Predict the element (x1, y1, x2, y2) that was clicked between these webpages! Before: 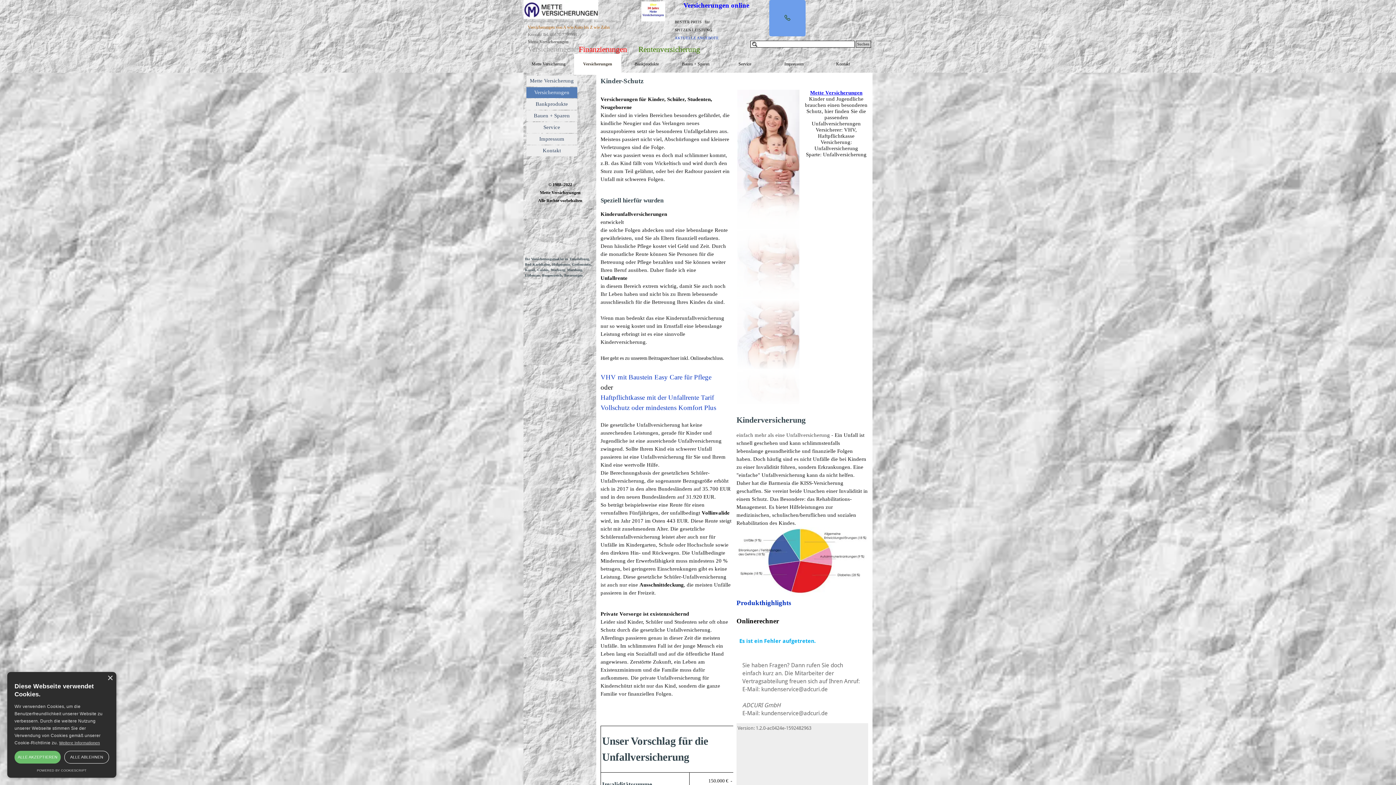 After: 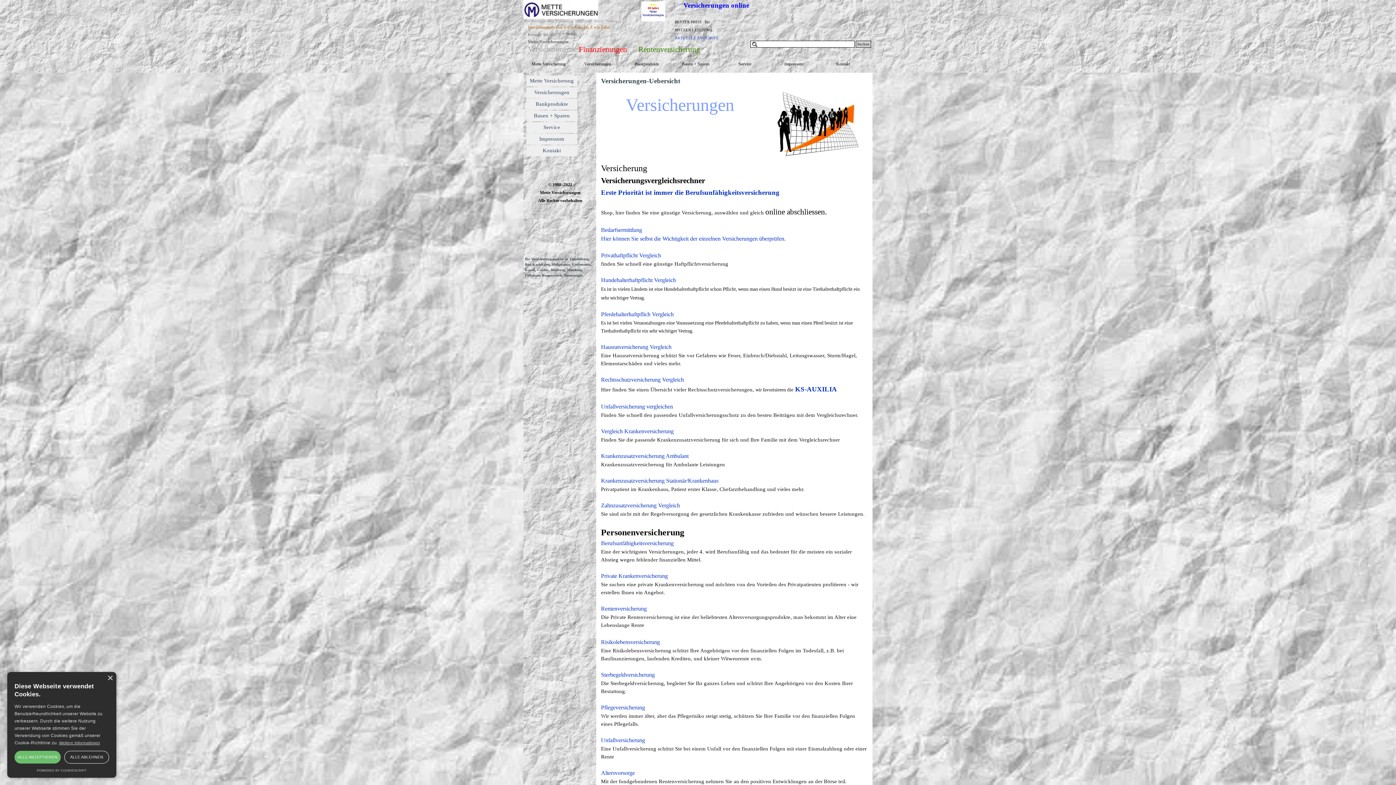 Action: bbox: (576, 53, 619, 74) label: Versicherungen